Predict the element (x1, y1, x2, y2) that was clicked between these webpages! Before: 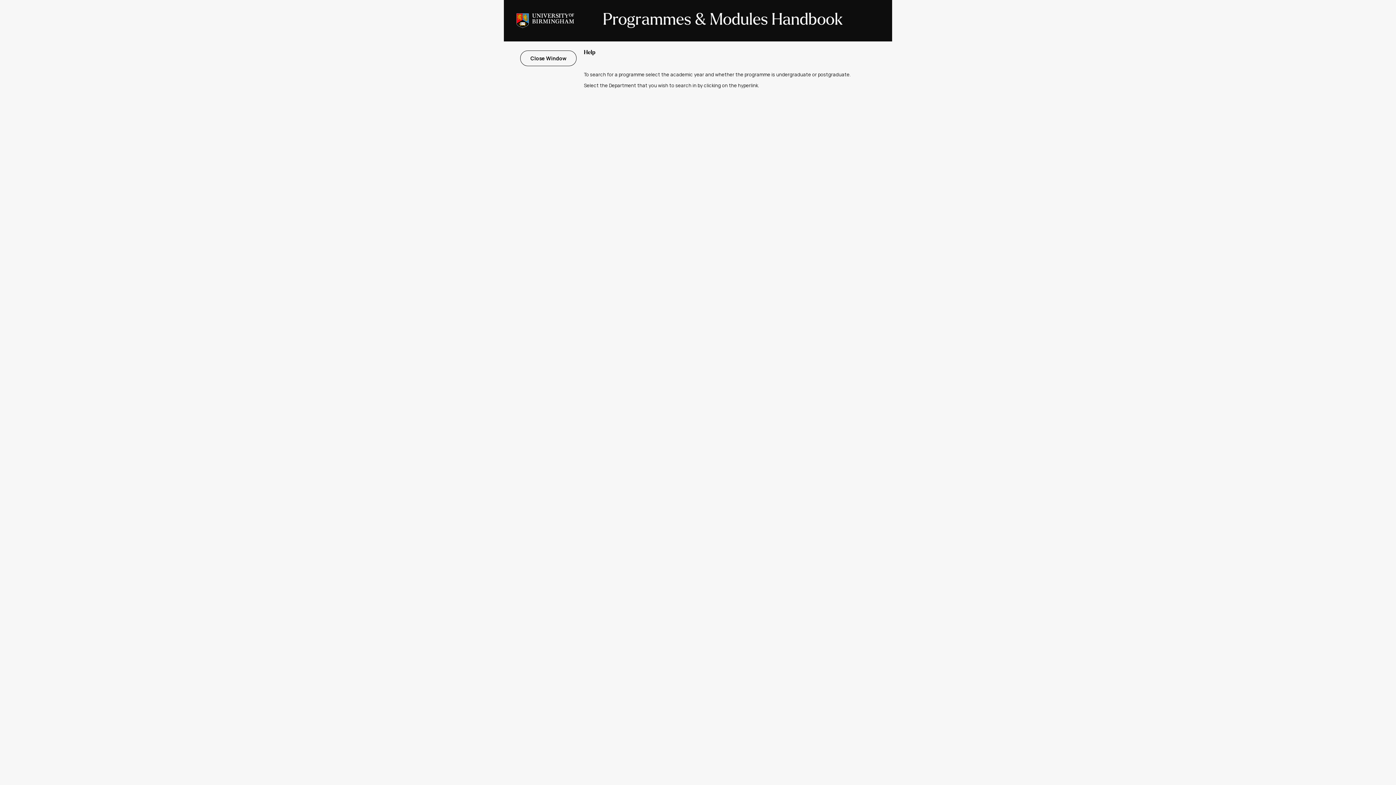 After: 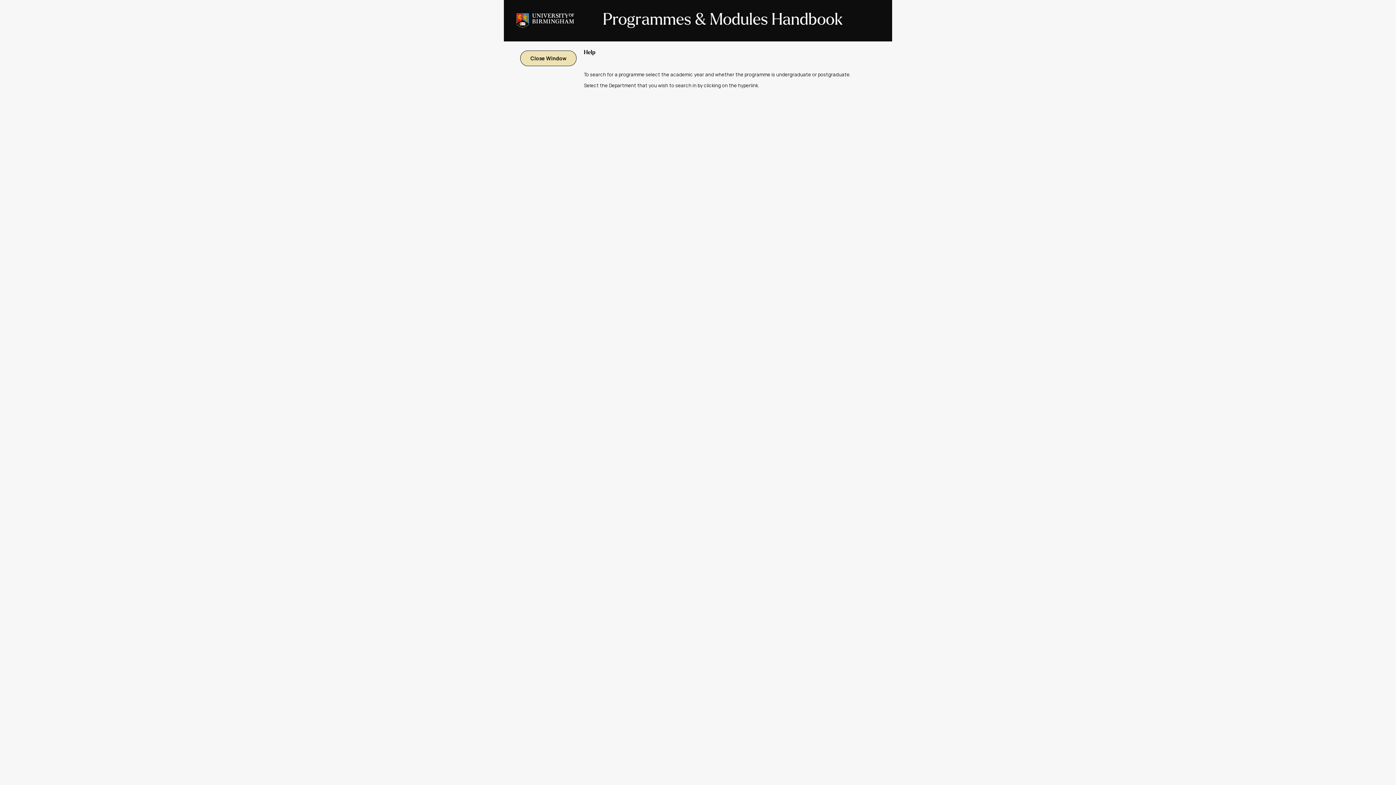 Action: bbox: (520, 50, 576, 66) label:  Close Window 